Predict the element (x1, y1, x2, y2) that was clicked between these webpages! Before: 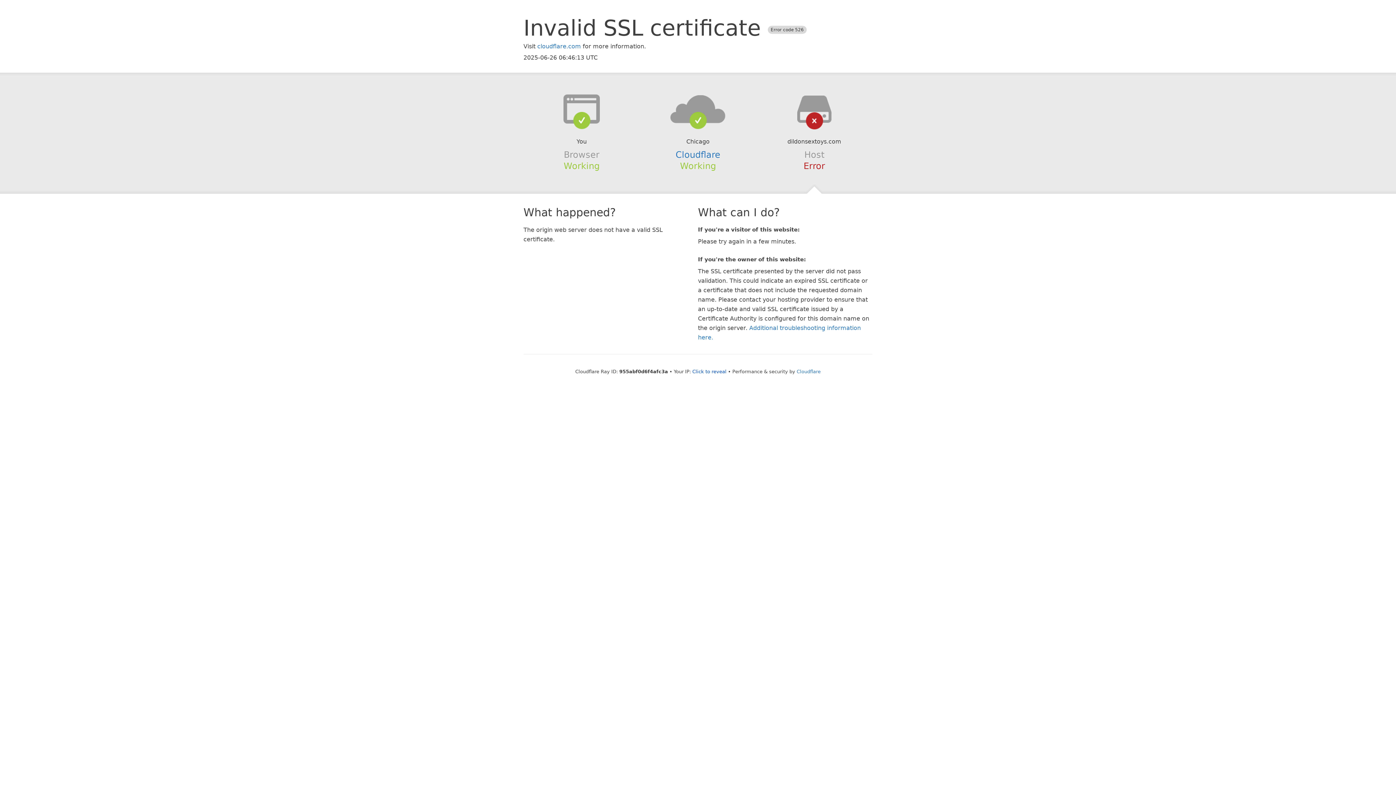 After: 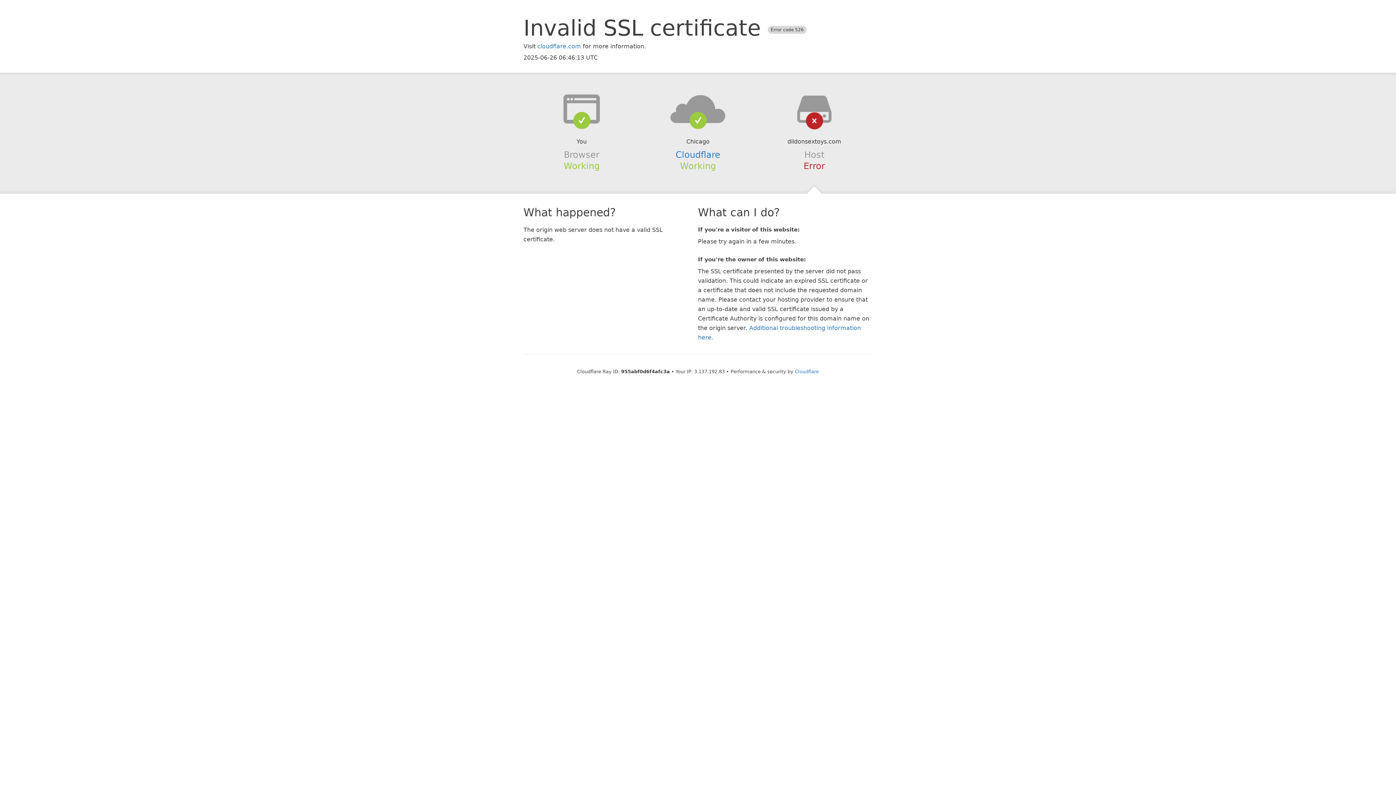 Action: bbox: (692, 368, 726, 374) label: Click to reveal